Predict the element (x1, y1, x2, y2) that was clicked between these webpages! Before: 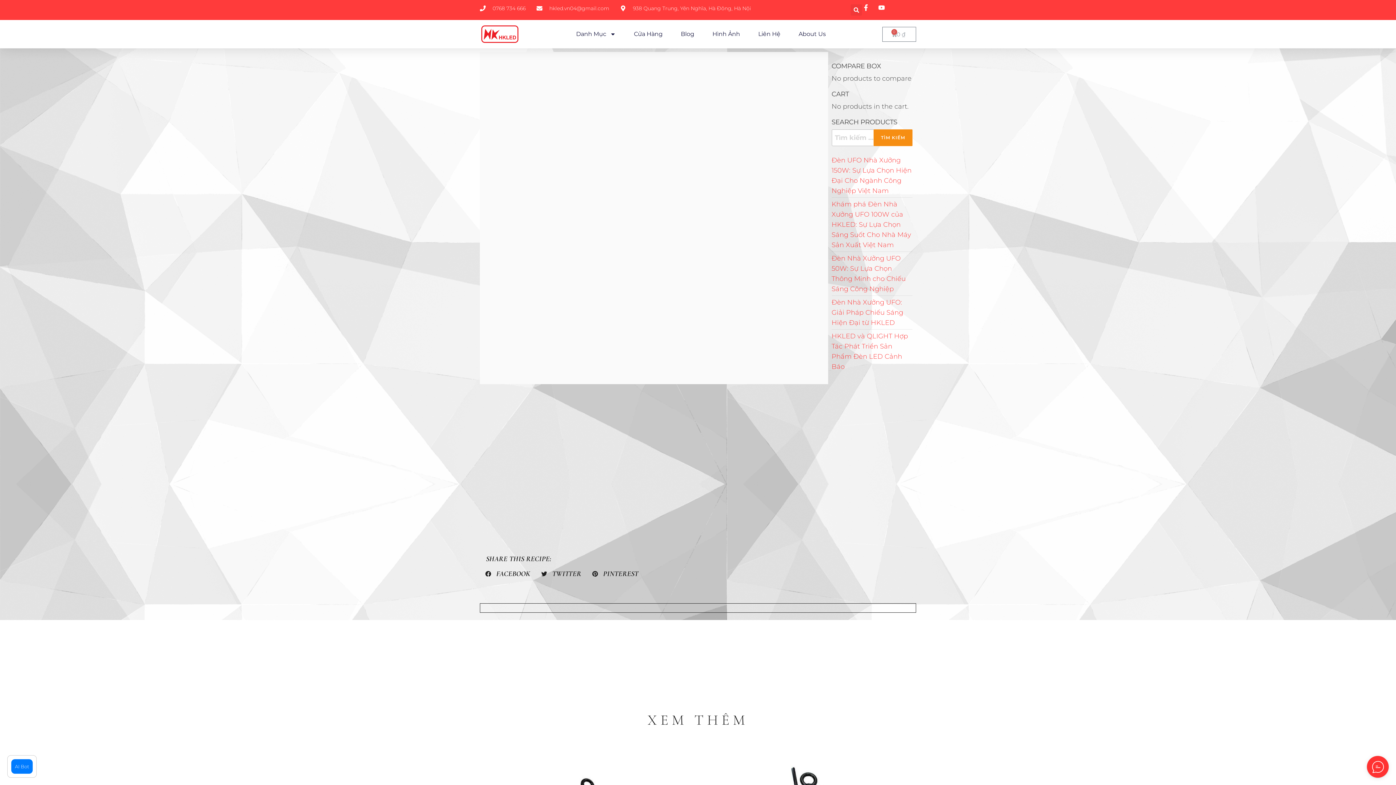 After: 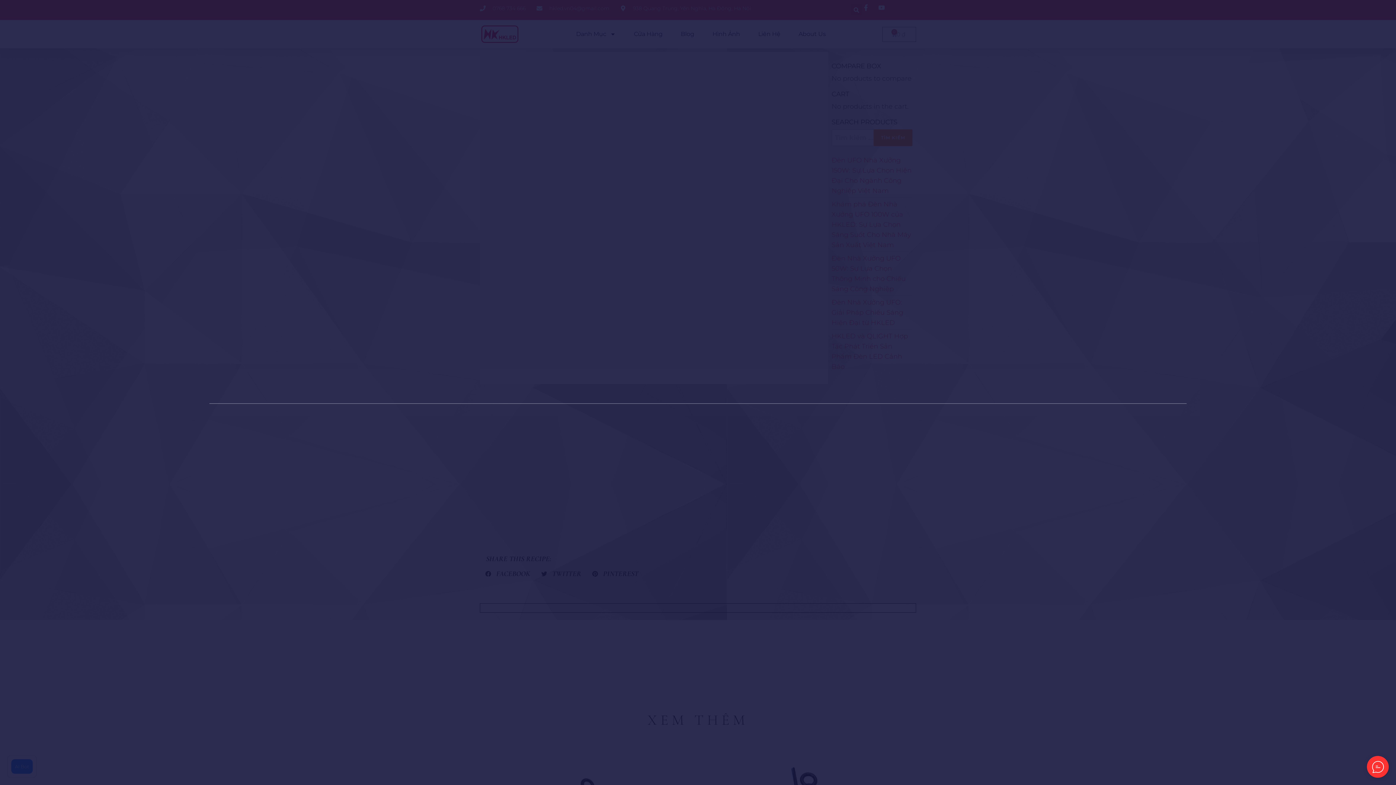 Action: label: Search bbox: (850, 4, 862, 15)